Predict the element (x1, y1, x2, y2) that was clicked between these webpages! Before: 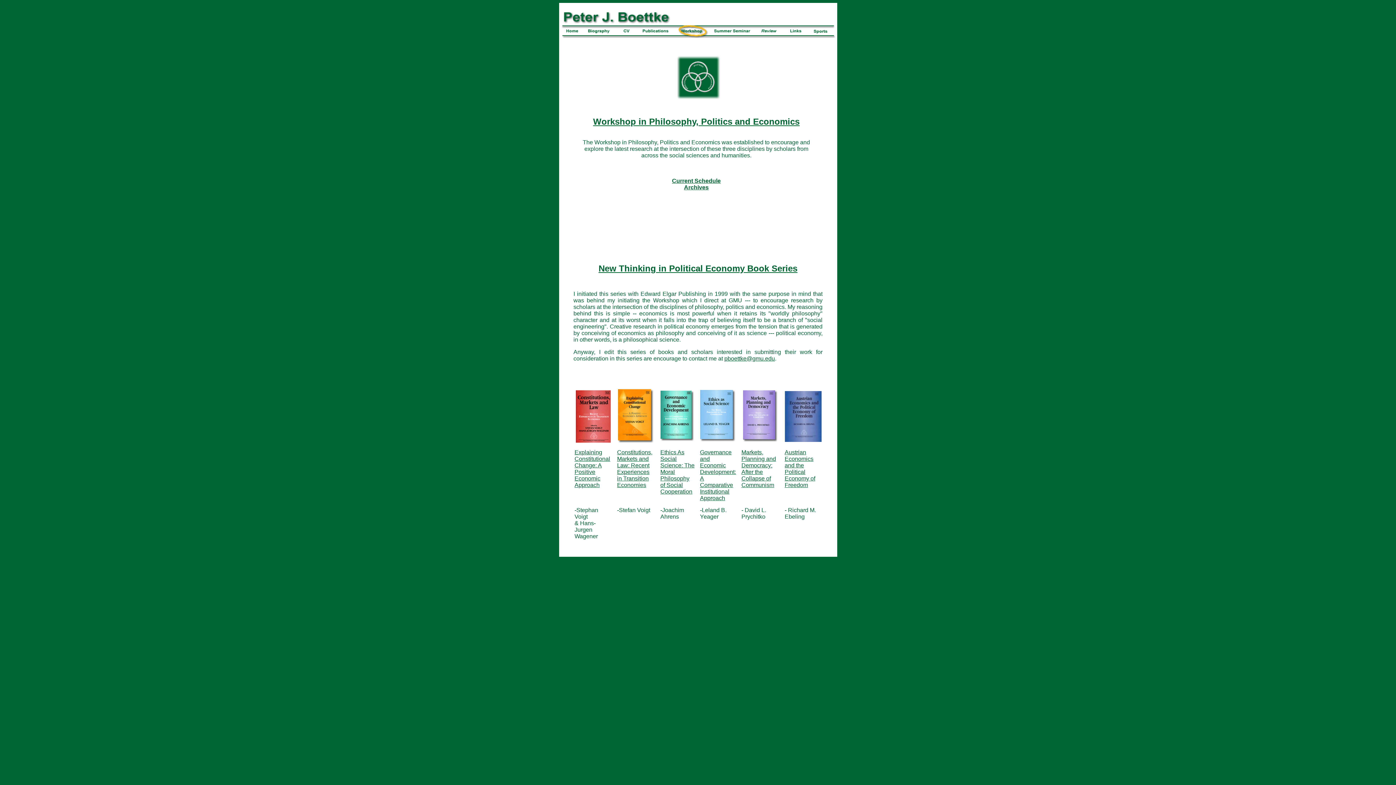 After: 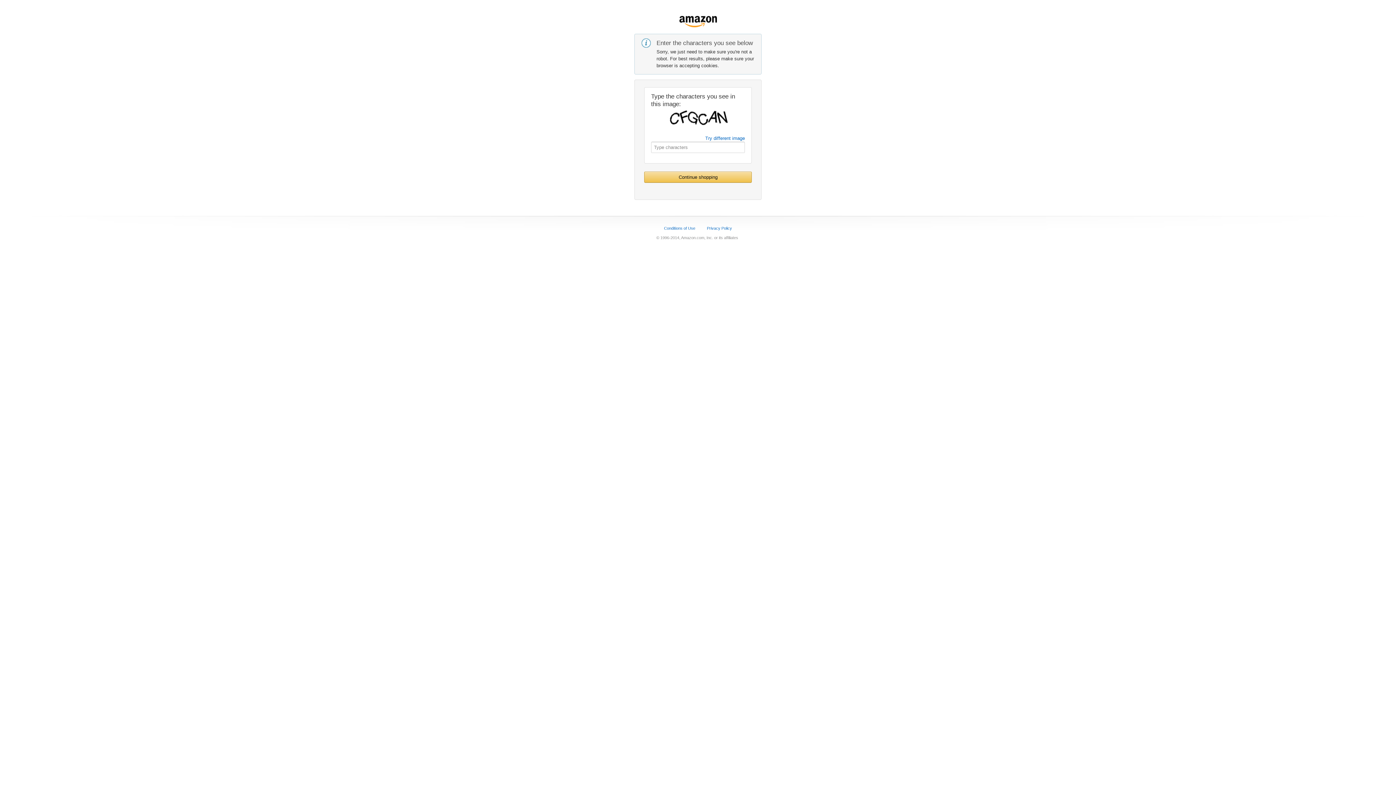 Action: label: Austrian Economics and the Political Economy of Freedom bbox: (784, 449, 815, 488)